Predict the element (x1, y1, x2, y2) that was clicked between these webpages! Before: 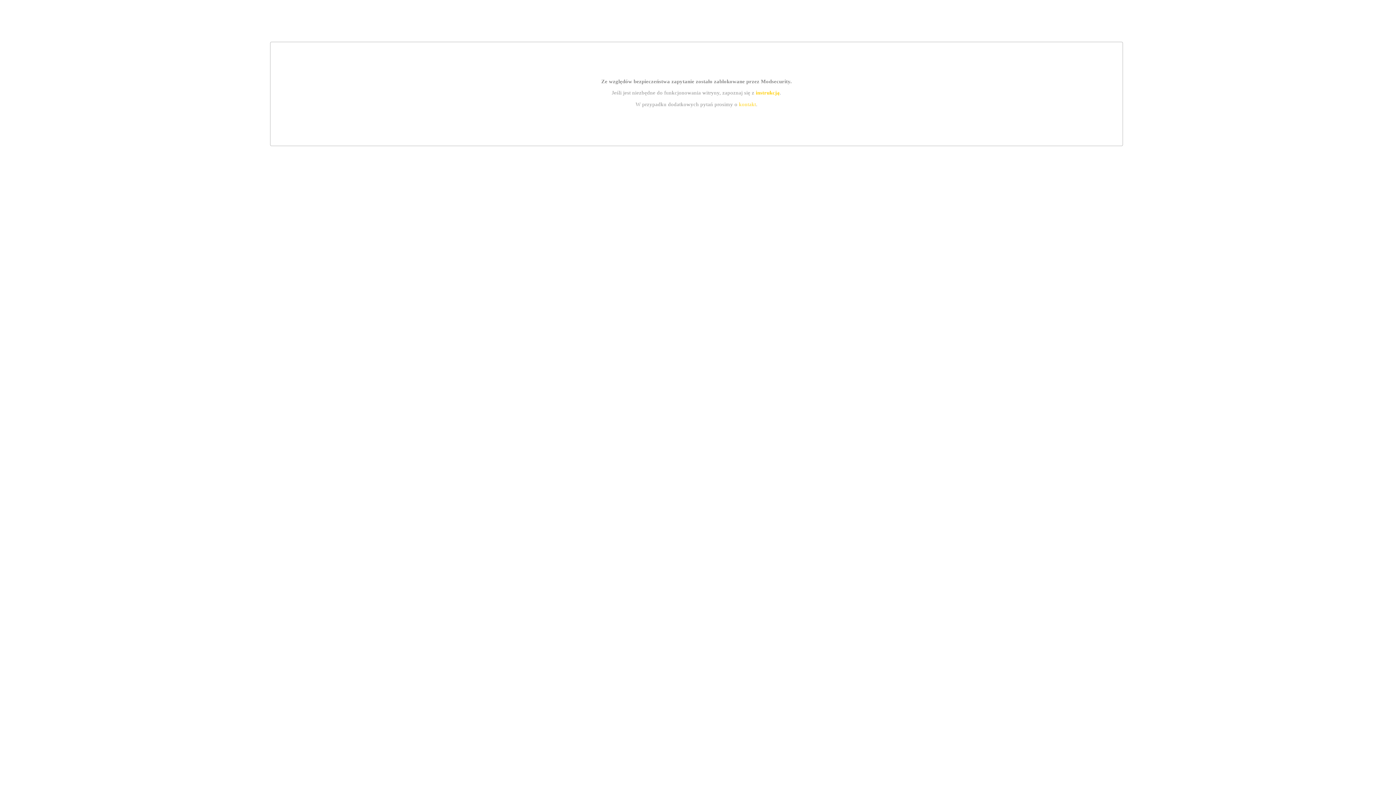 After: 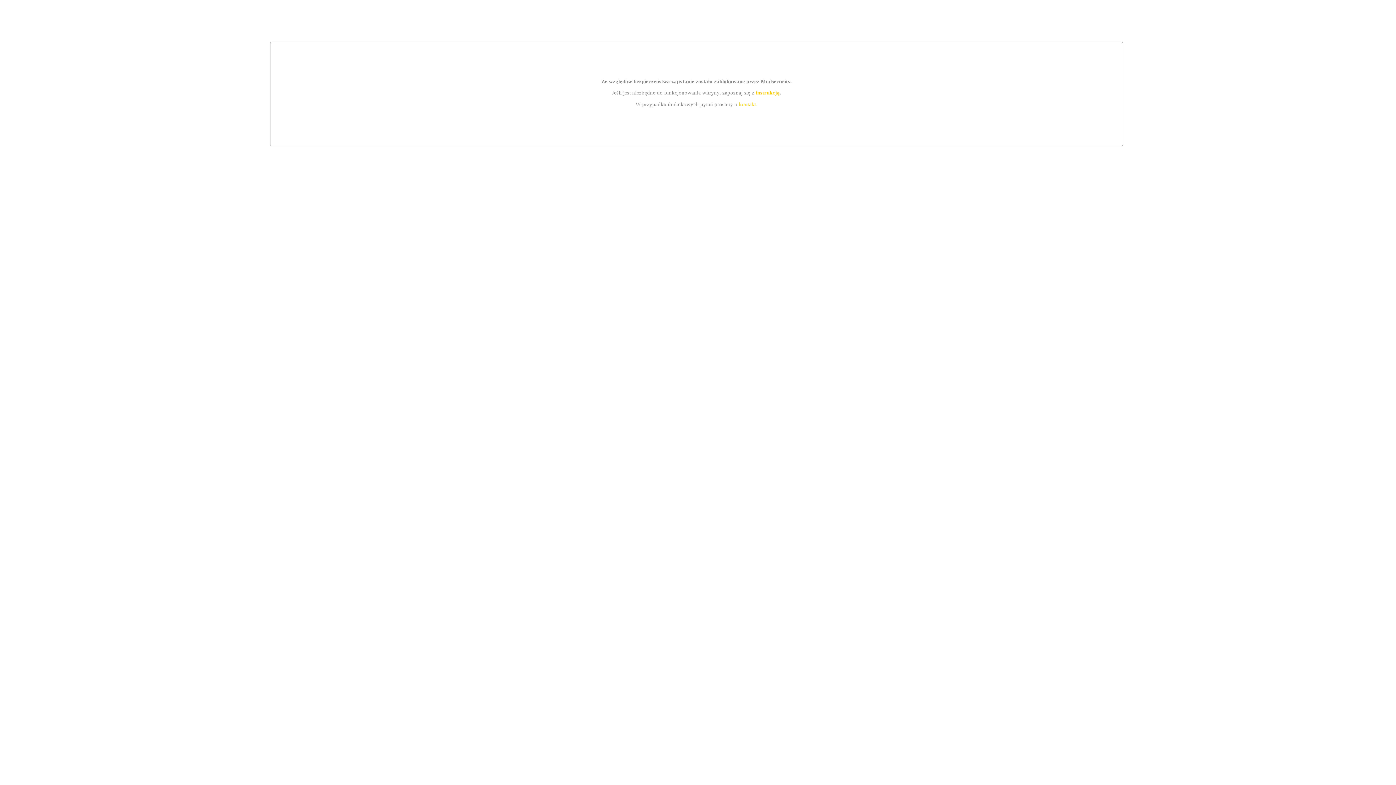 Action: label: kontakt bbox: (739, 101, 756, 107)